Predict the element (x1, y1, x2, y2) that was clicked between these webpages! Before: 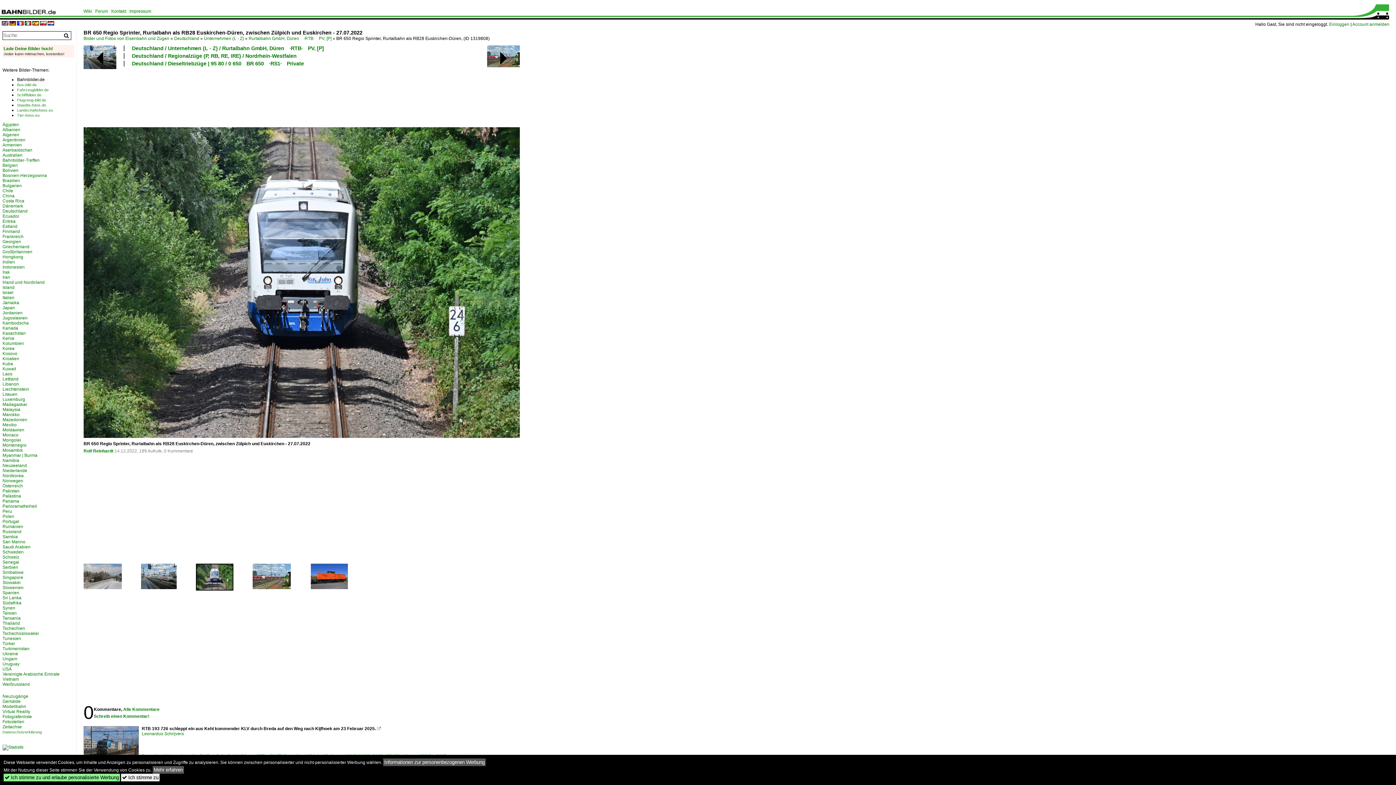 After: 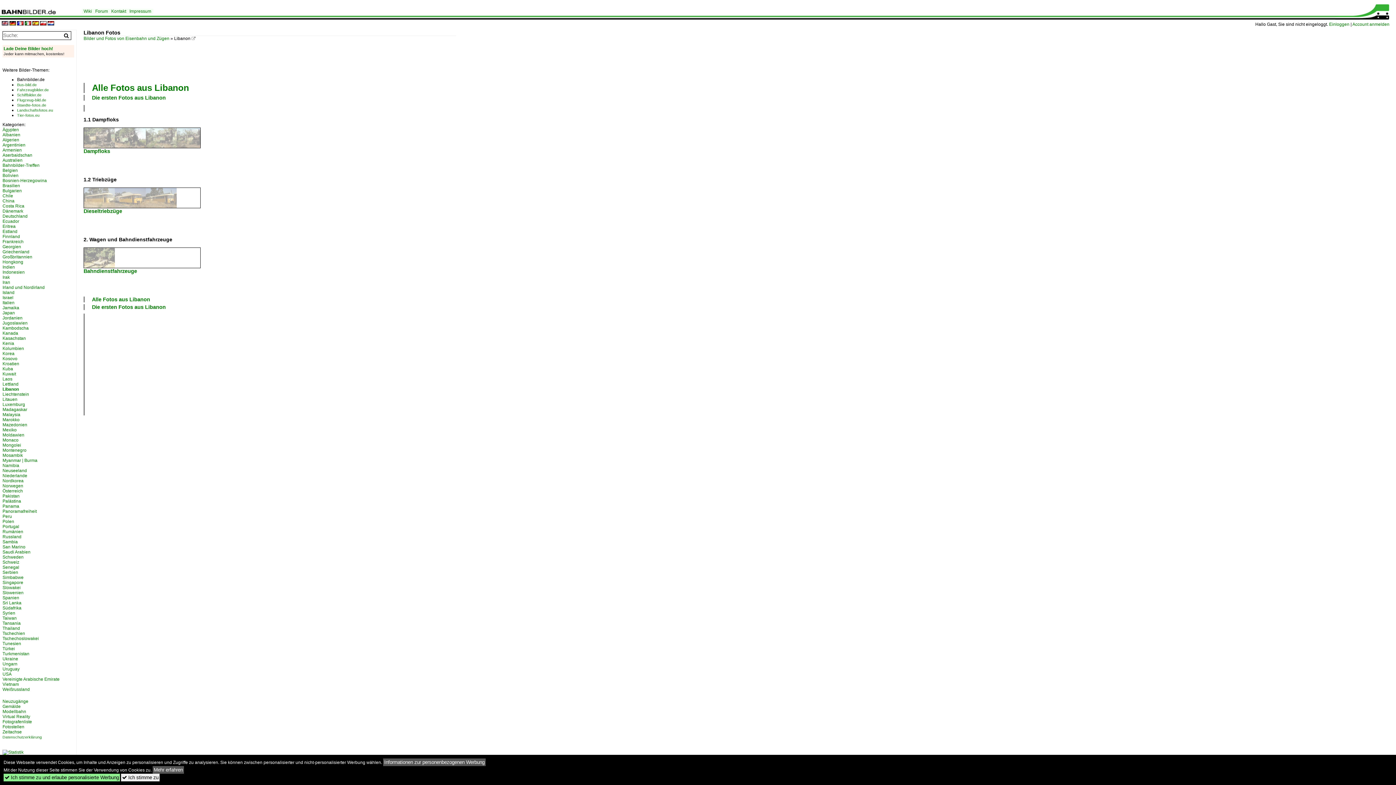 Action: bbox: (2, 381, 18, 386) label: Libanon